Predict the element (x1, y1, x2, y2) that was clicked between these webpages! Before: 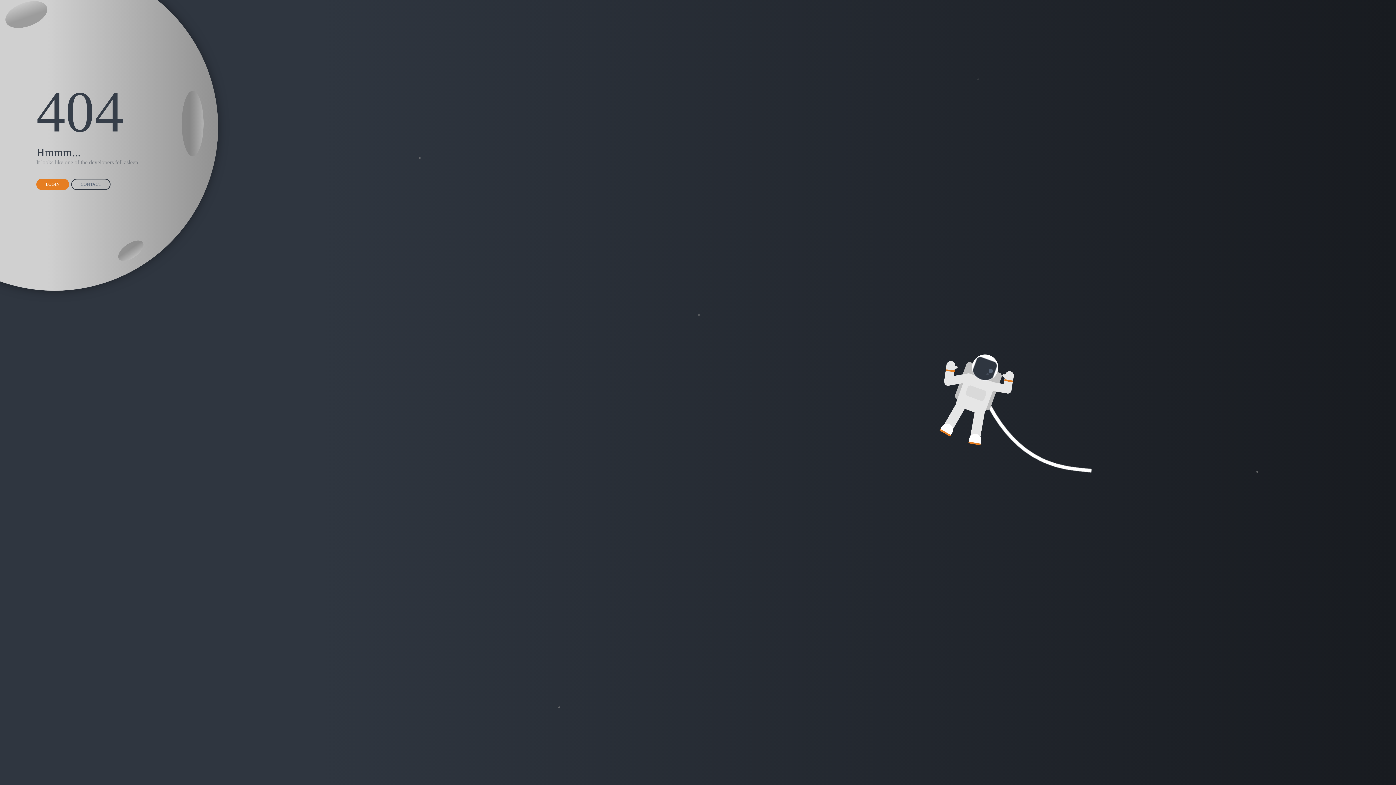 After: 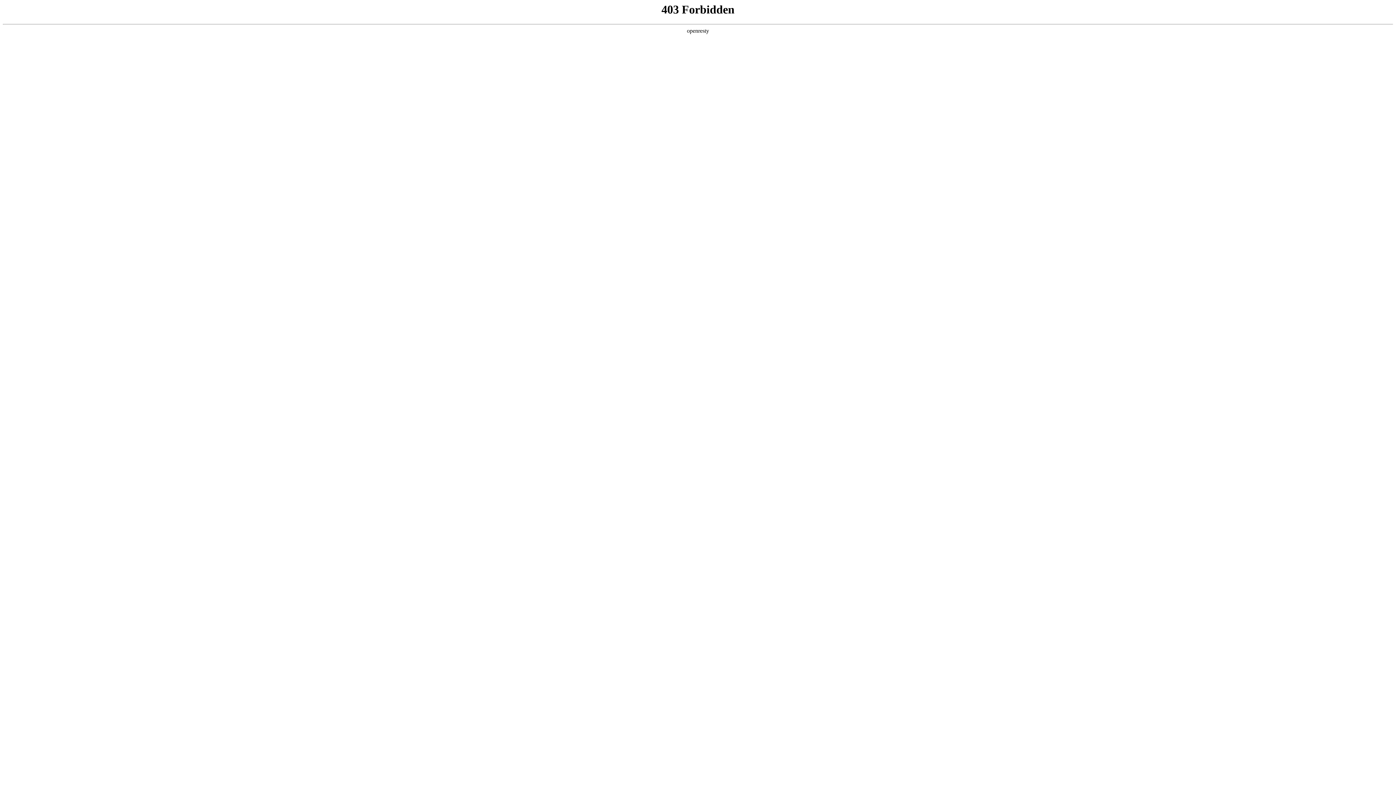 Action: label: CONTACT bbox: (71, 178, 110, 190)